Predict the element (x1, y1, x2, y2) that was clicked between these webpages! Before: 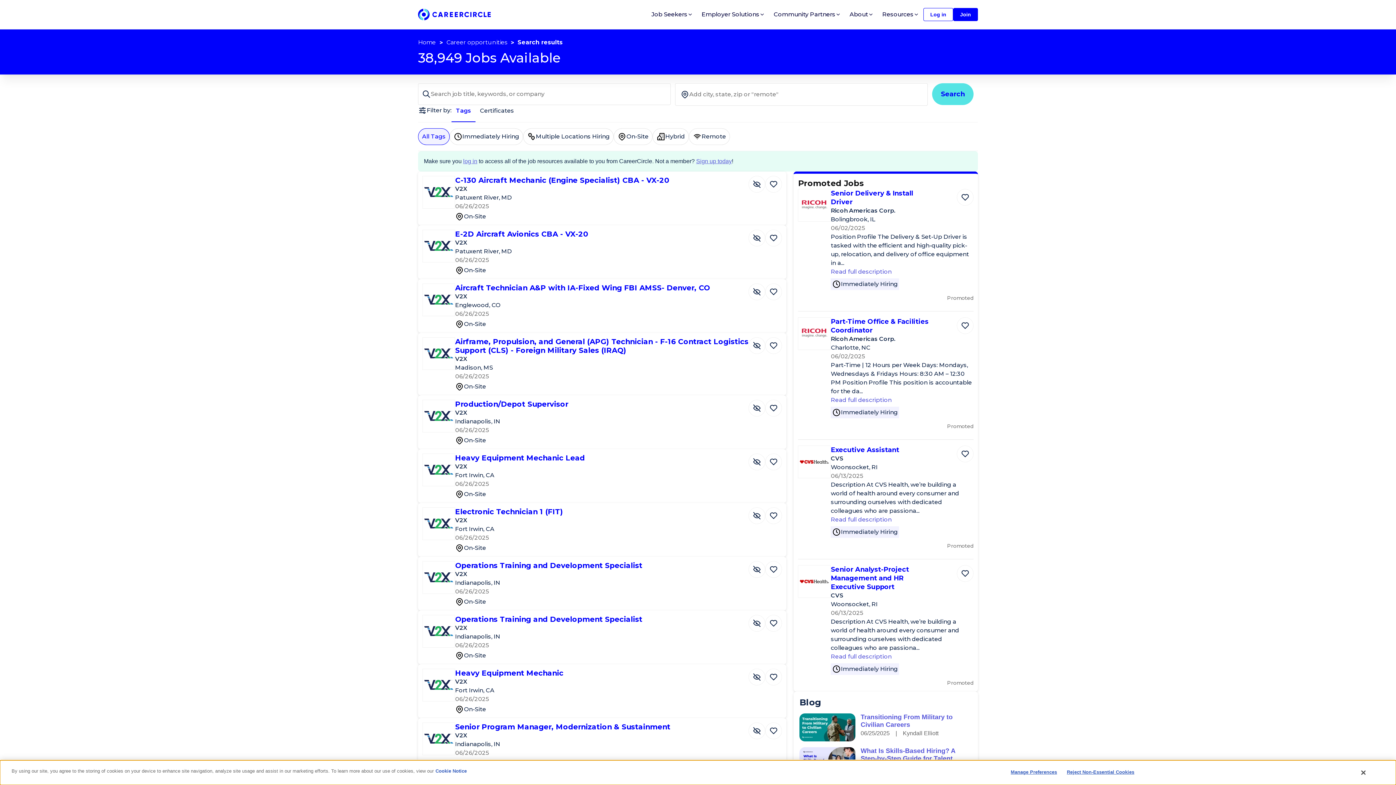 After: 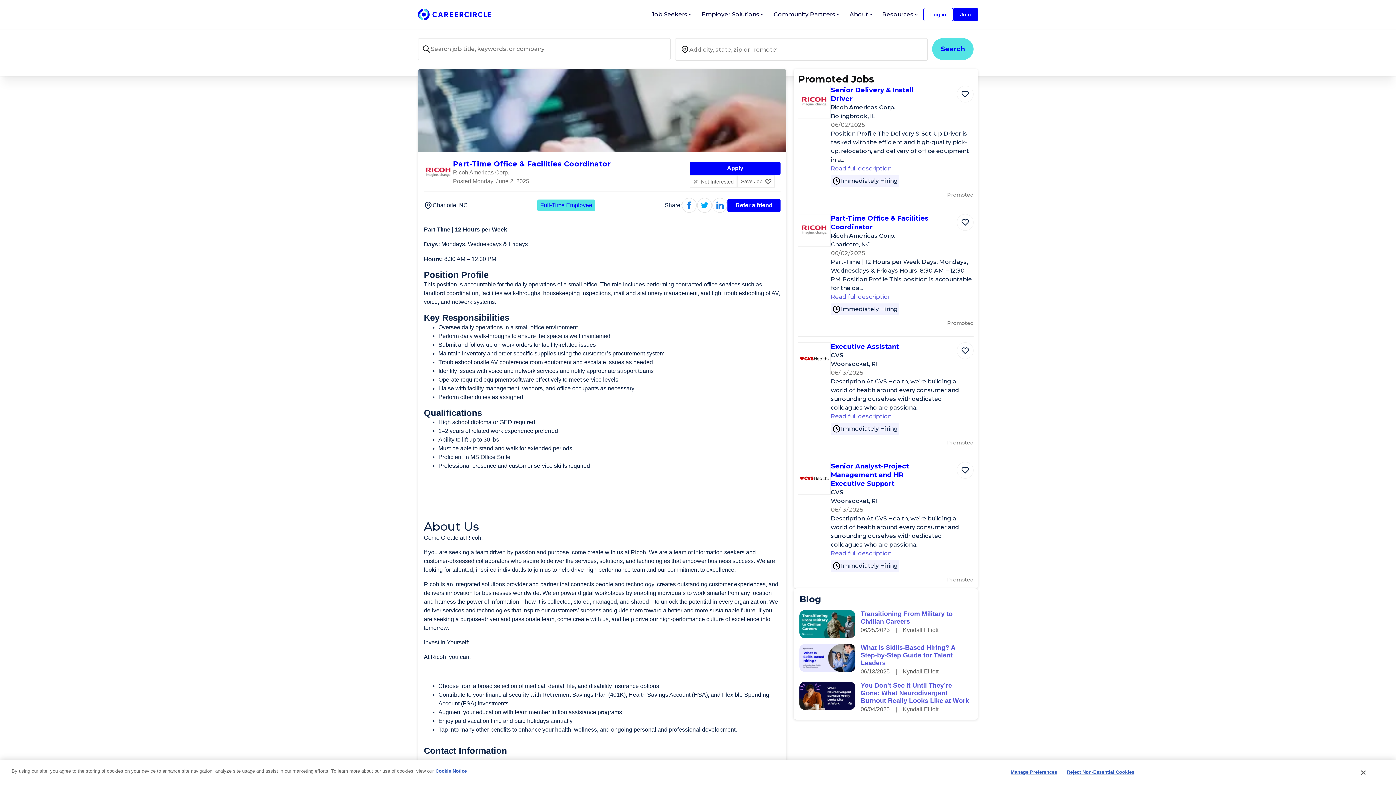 Action: label: Read full description bbox: (831, 395, 973, 404)